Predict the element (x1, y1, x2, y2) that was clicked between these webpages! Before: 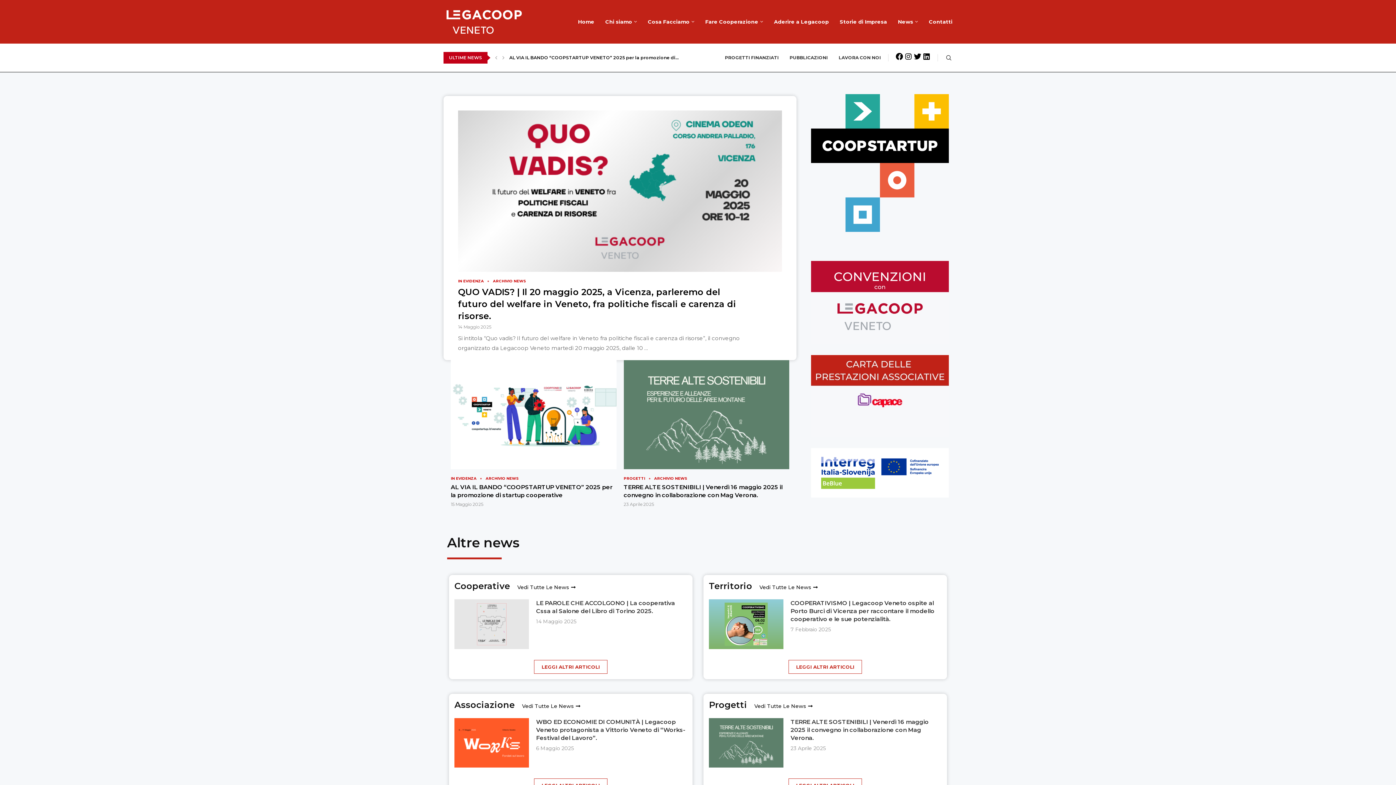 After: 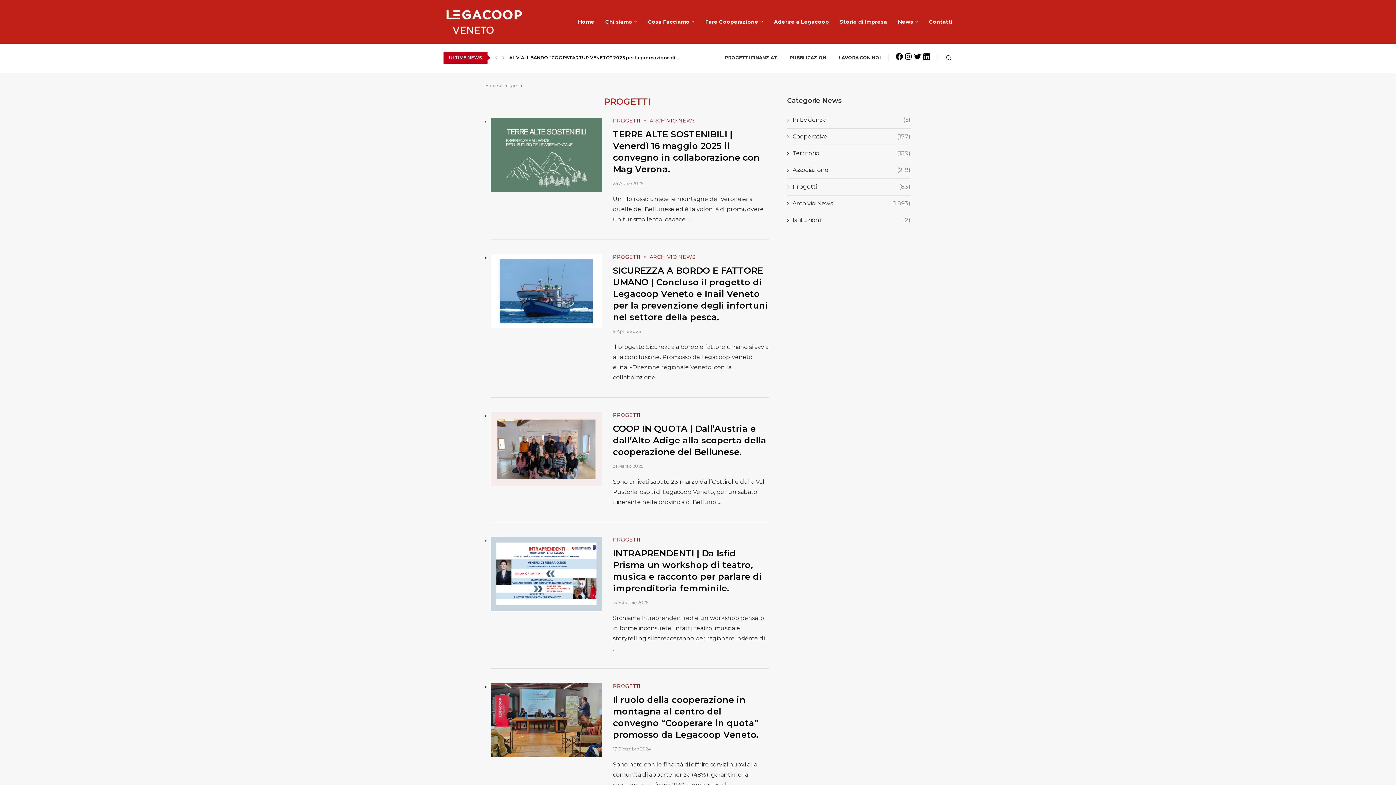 Action: label: Progetti bbox: (709, 699, 747, 710)